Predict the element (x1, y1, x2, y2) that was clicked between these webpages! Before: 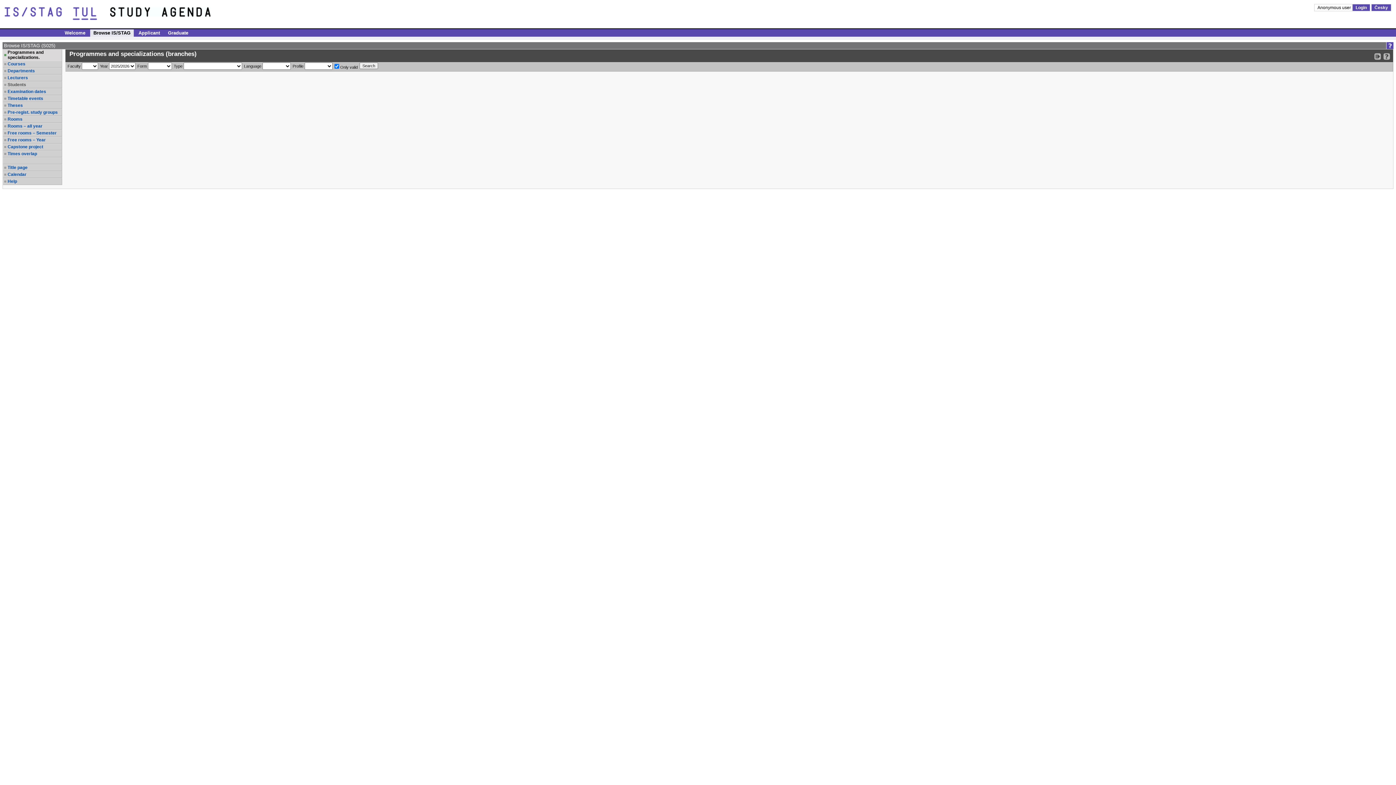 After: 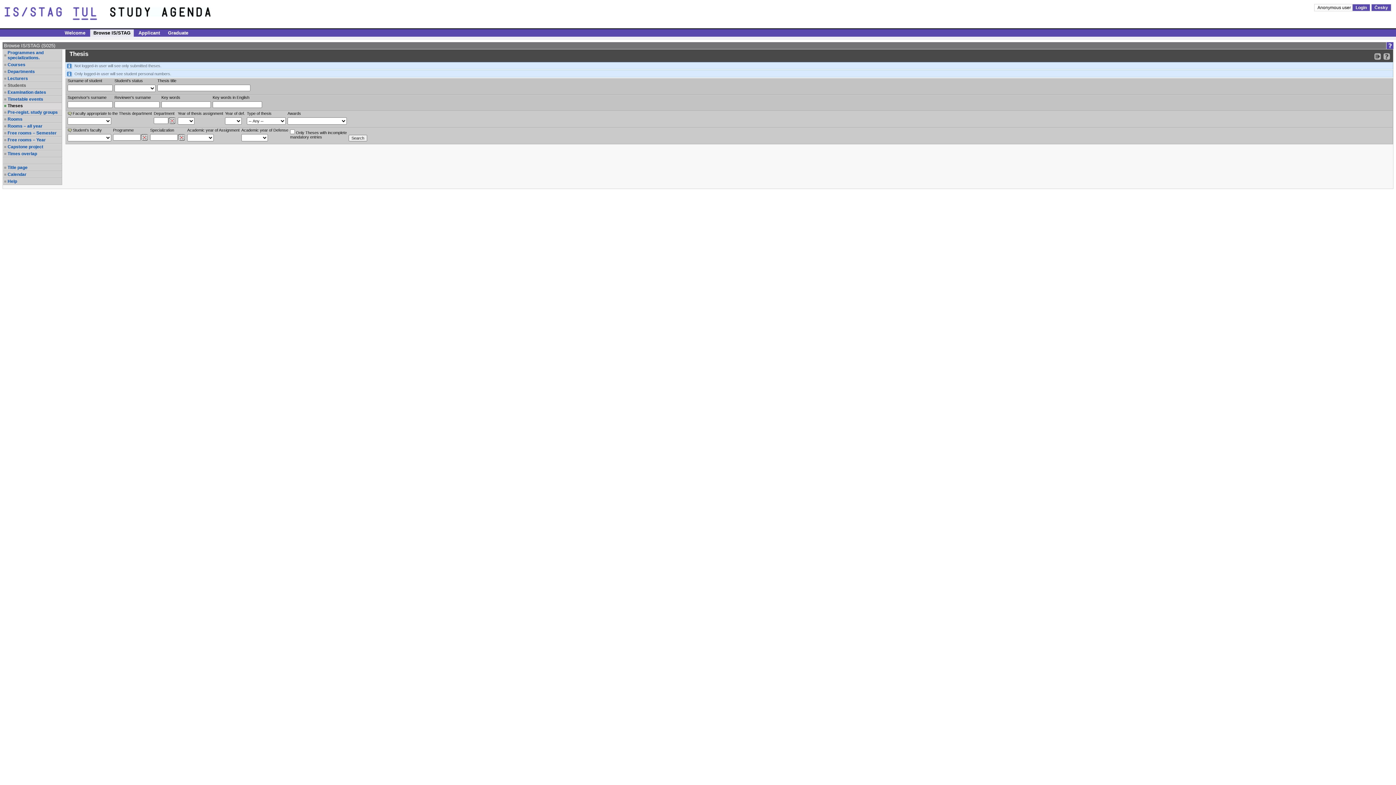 Action: label: Theses bbox: (7, 102, 61, 108)